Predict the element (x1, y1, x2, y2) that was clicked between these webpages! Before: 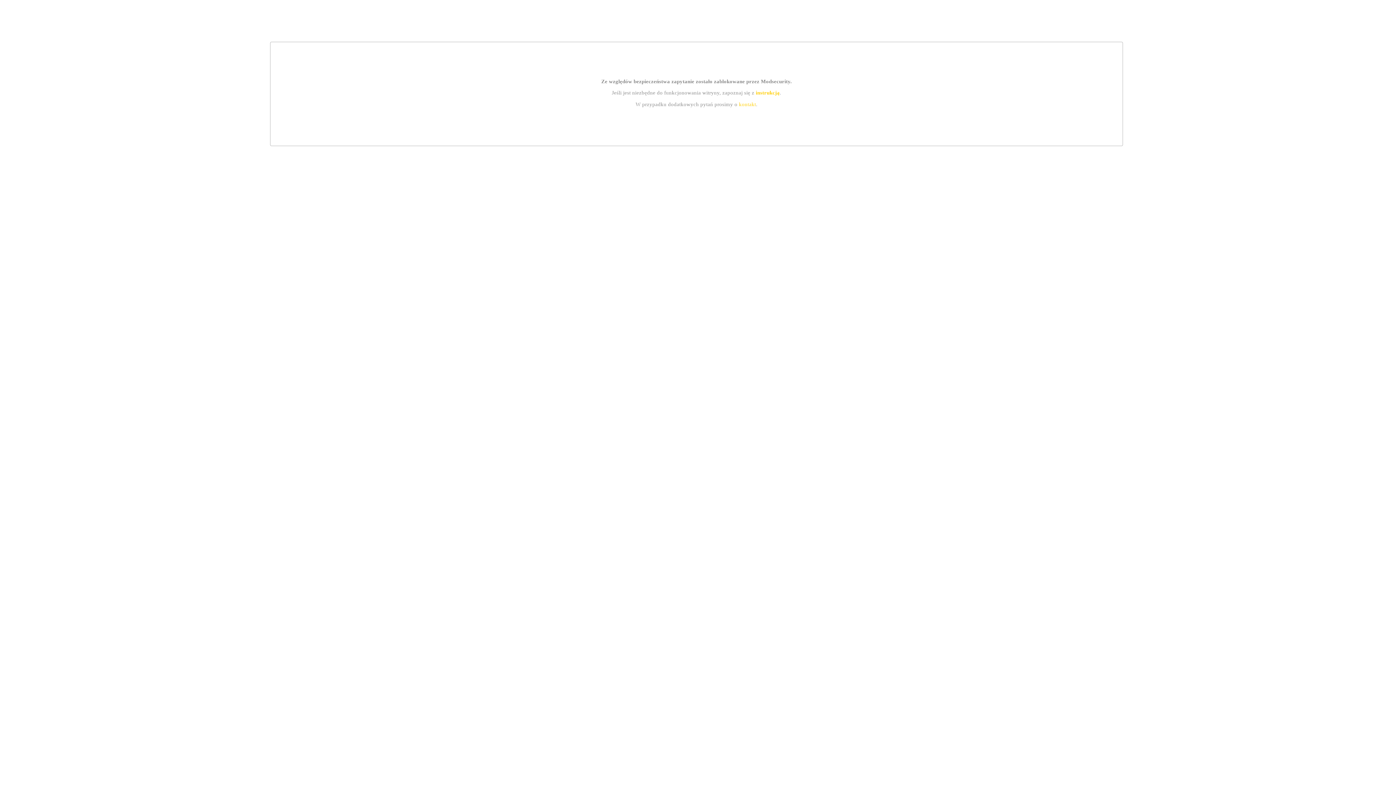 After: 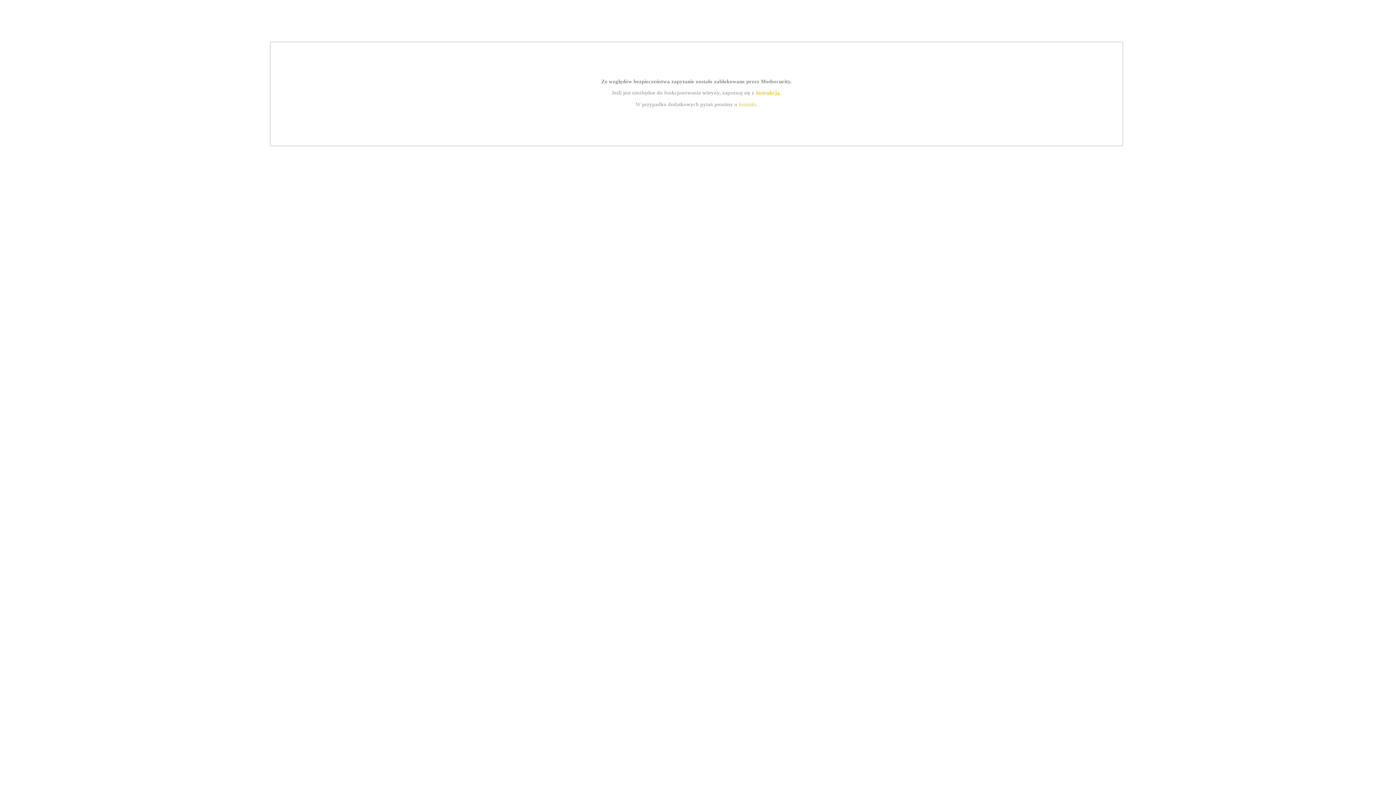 Action: bbox: (739, 101, 756, 107) label: kontakt